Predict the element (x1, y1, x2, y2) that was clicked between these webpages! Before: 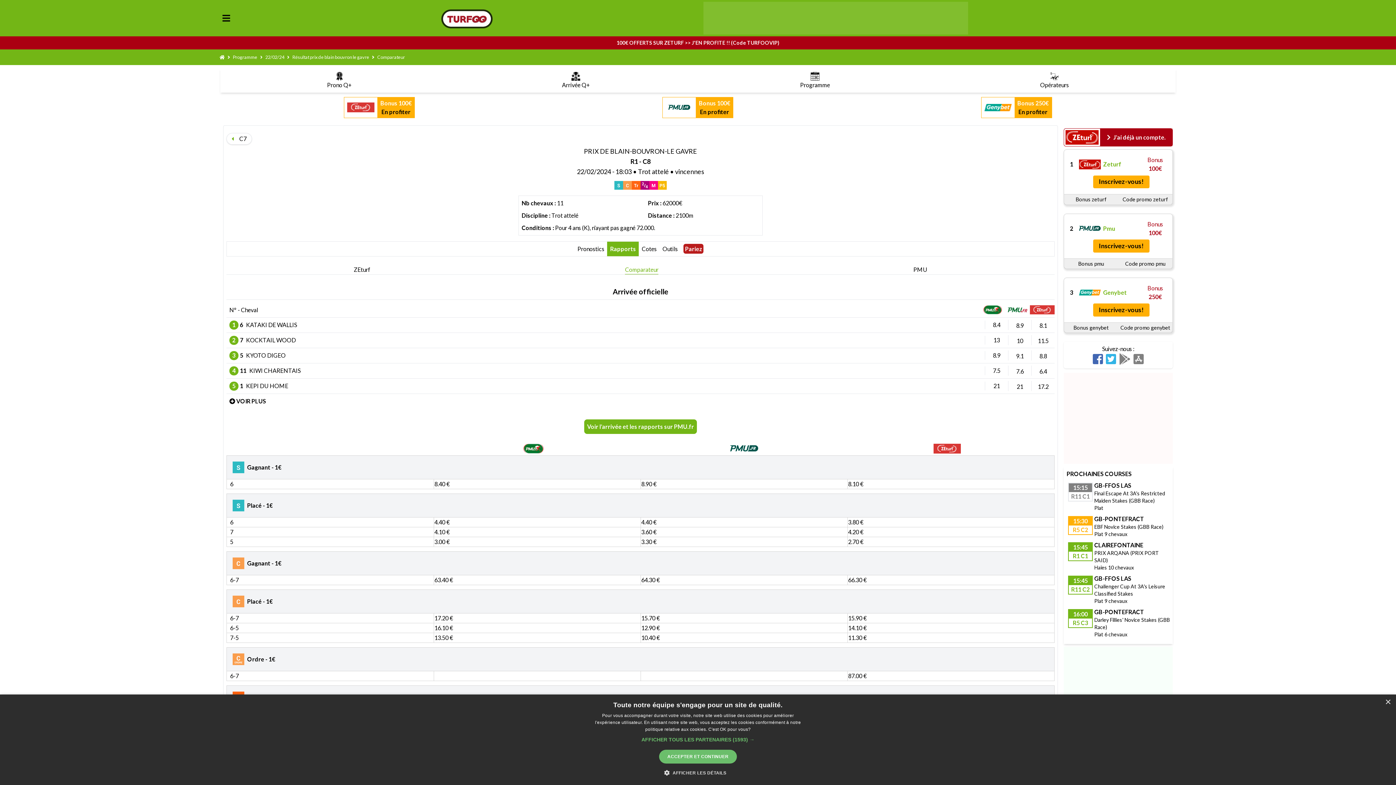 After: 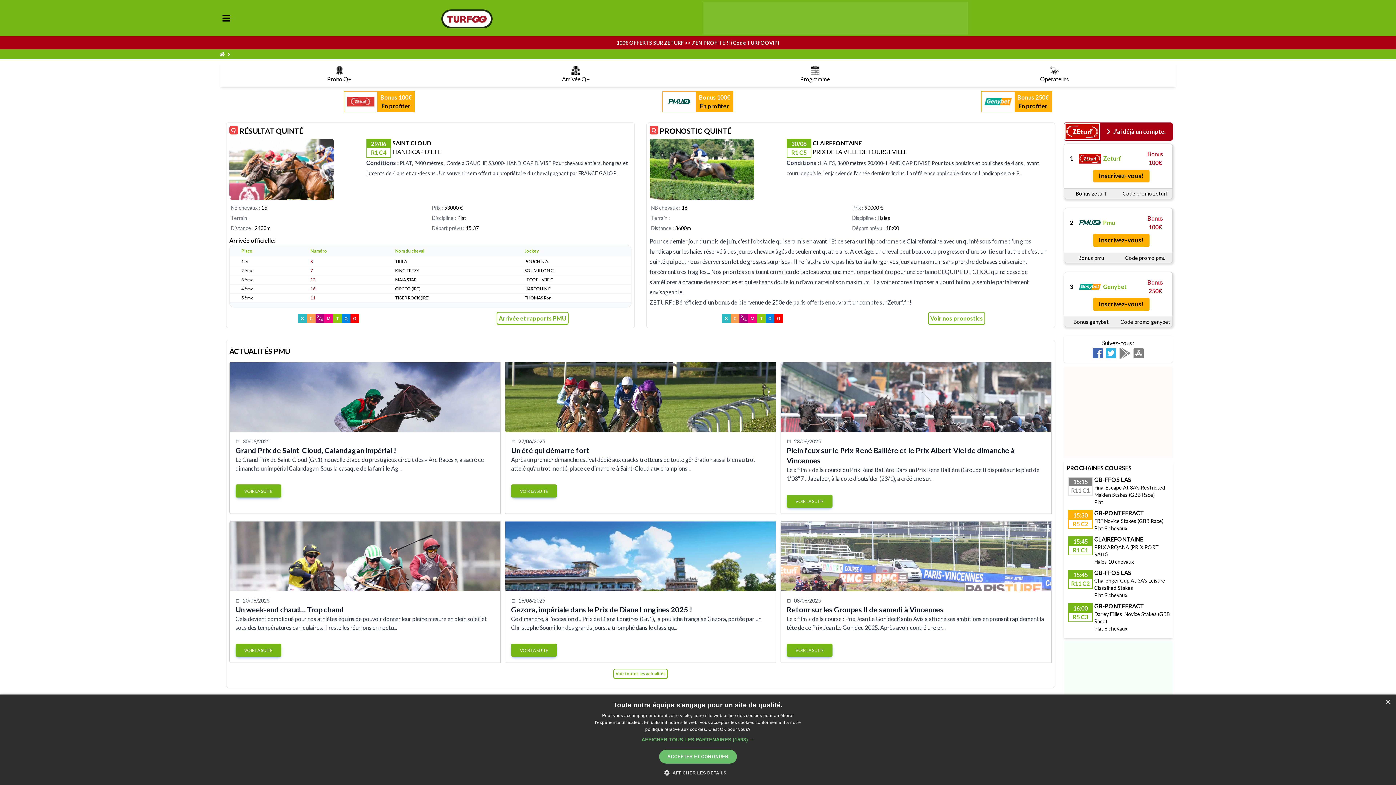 Action: bbox: (216, 54, 224, 60)